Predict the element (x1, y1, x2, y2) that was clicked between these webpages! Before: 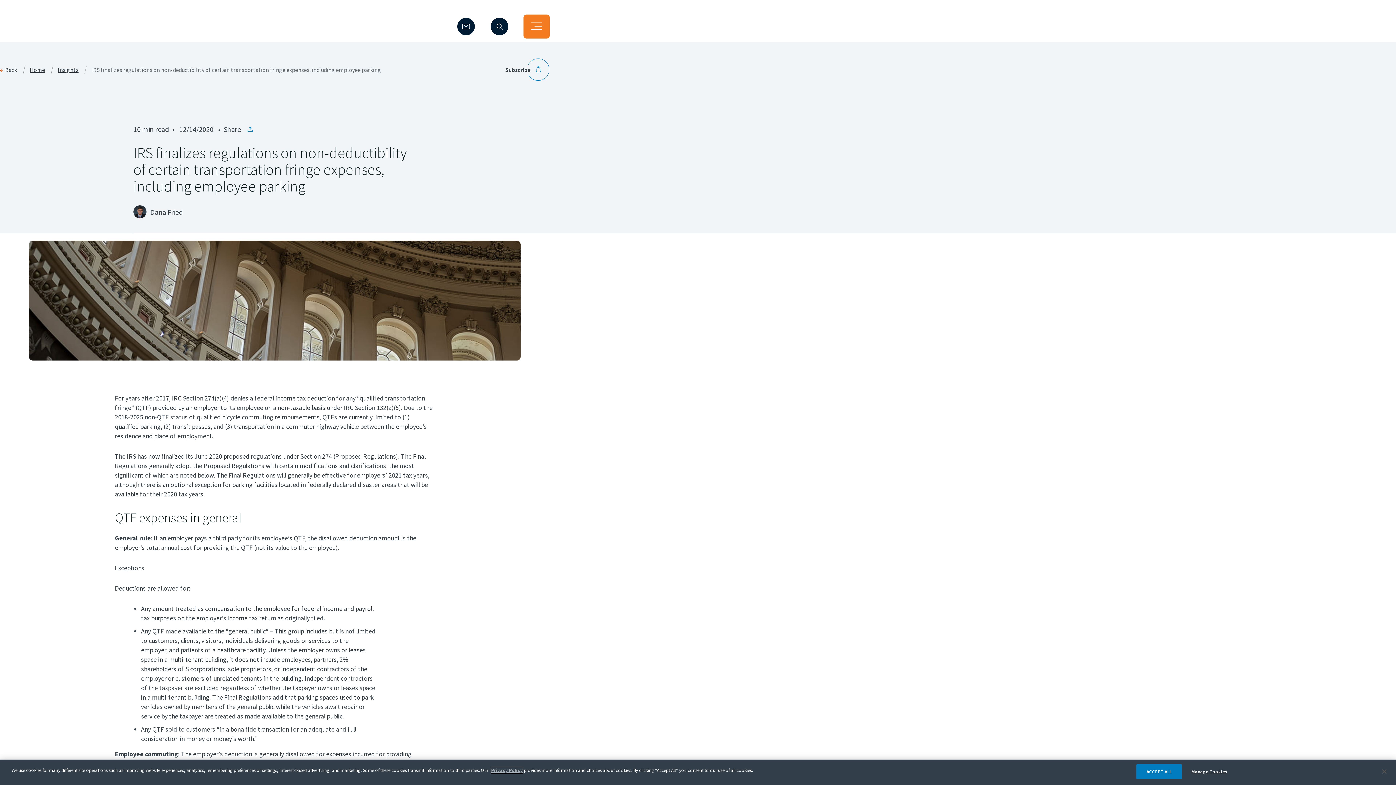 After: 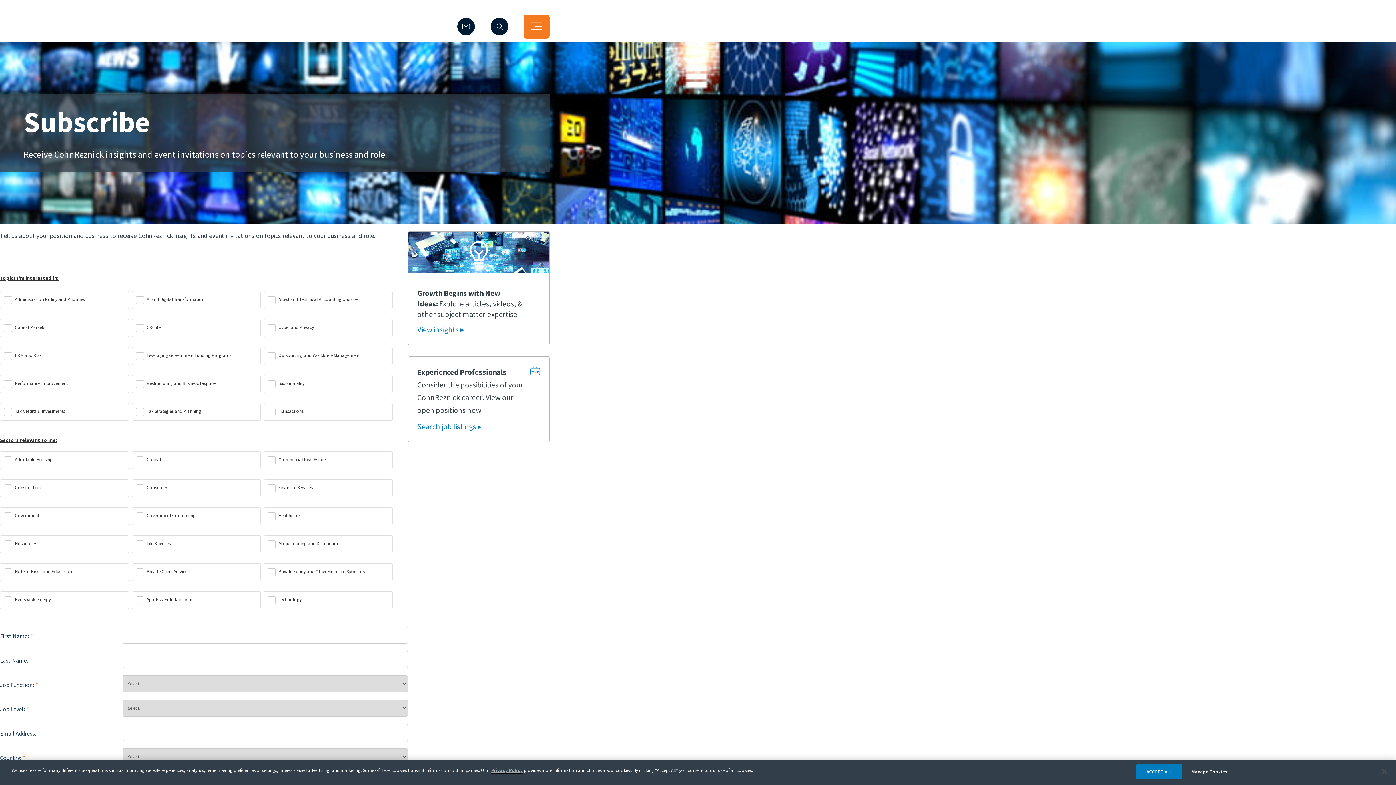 Action: label: Subscribe bbox: (505, 58, 549, 81)